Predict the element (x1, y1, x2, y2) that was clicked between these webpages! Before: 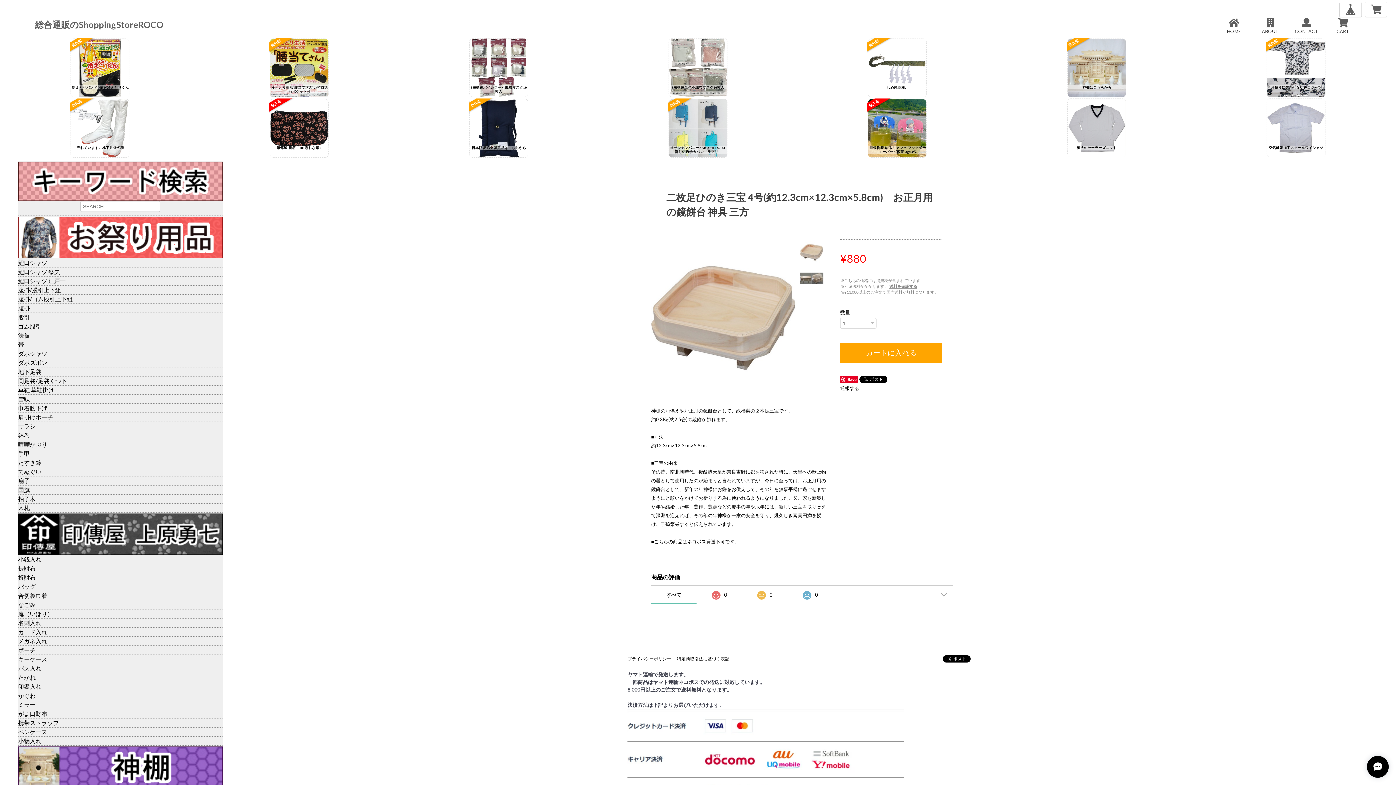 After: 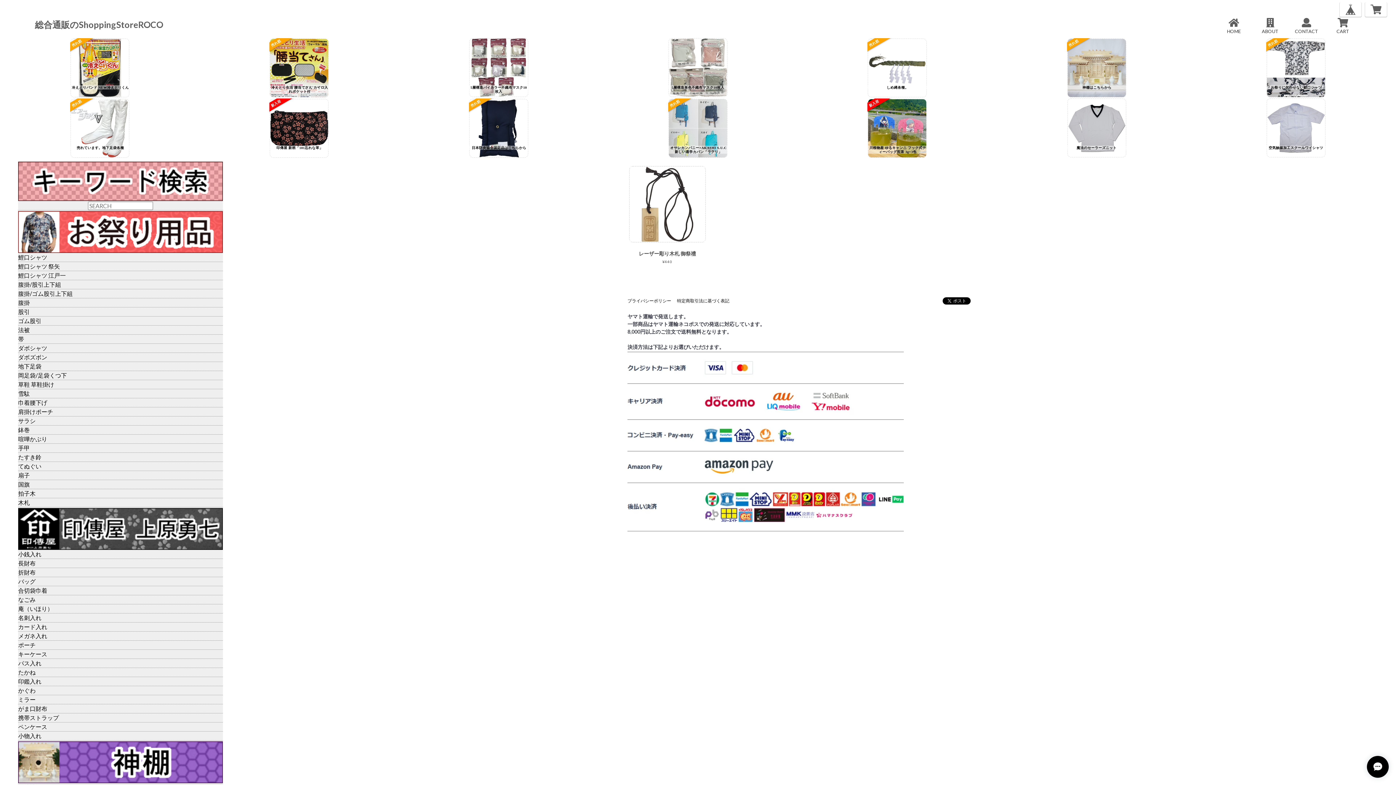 Action: label: 木札 bbox: (18, 504, 29, 511)